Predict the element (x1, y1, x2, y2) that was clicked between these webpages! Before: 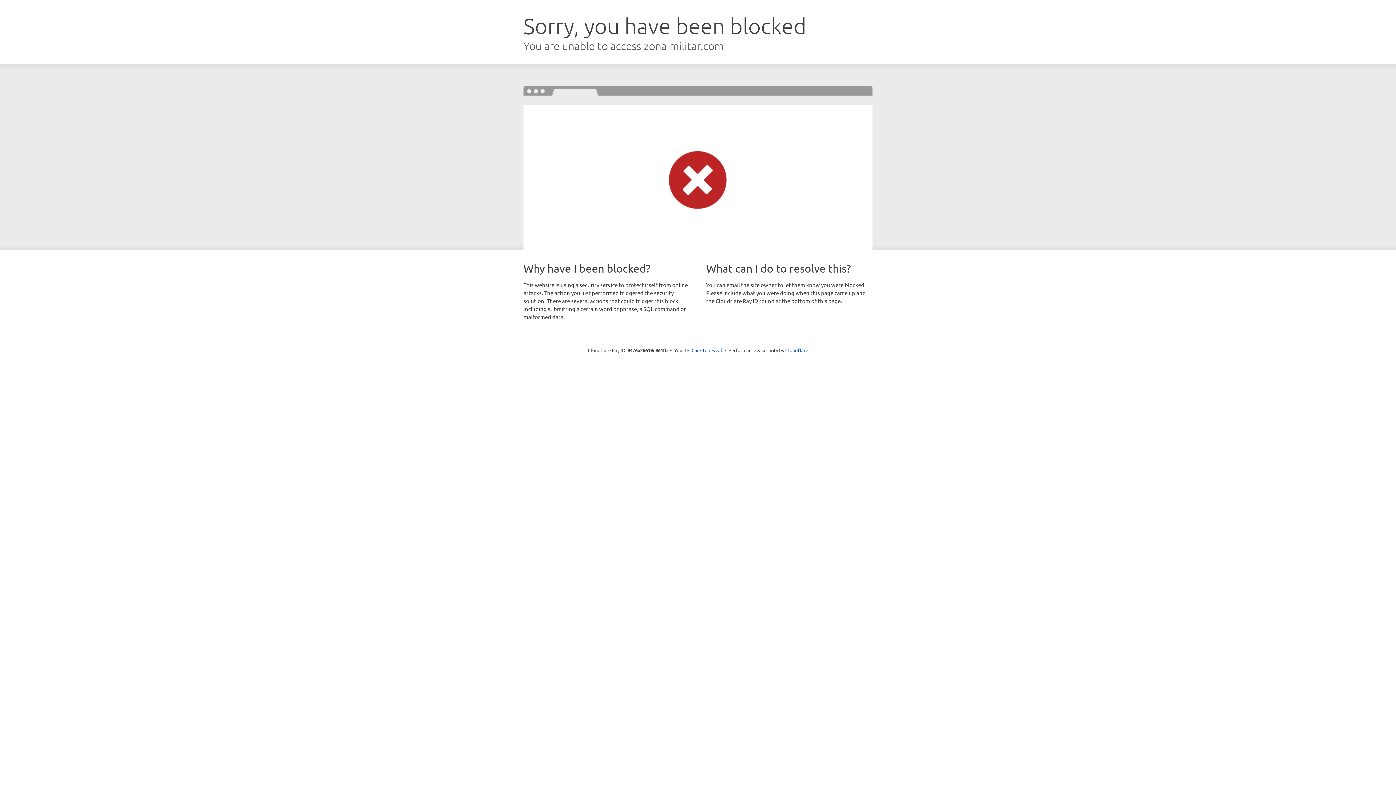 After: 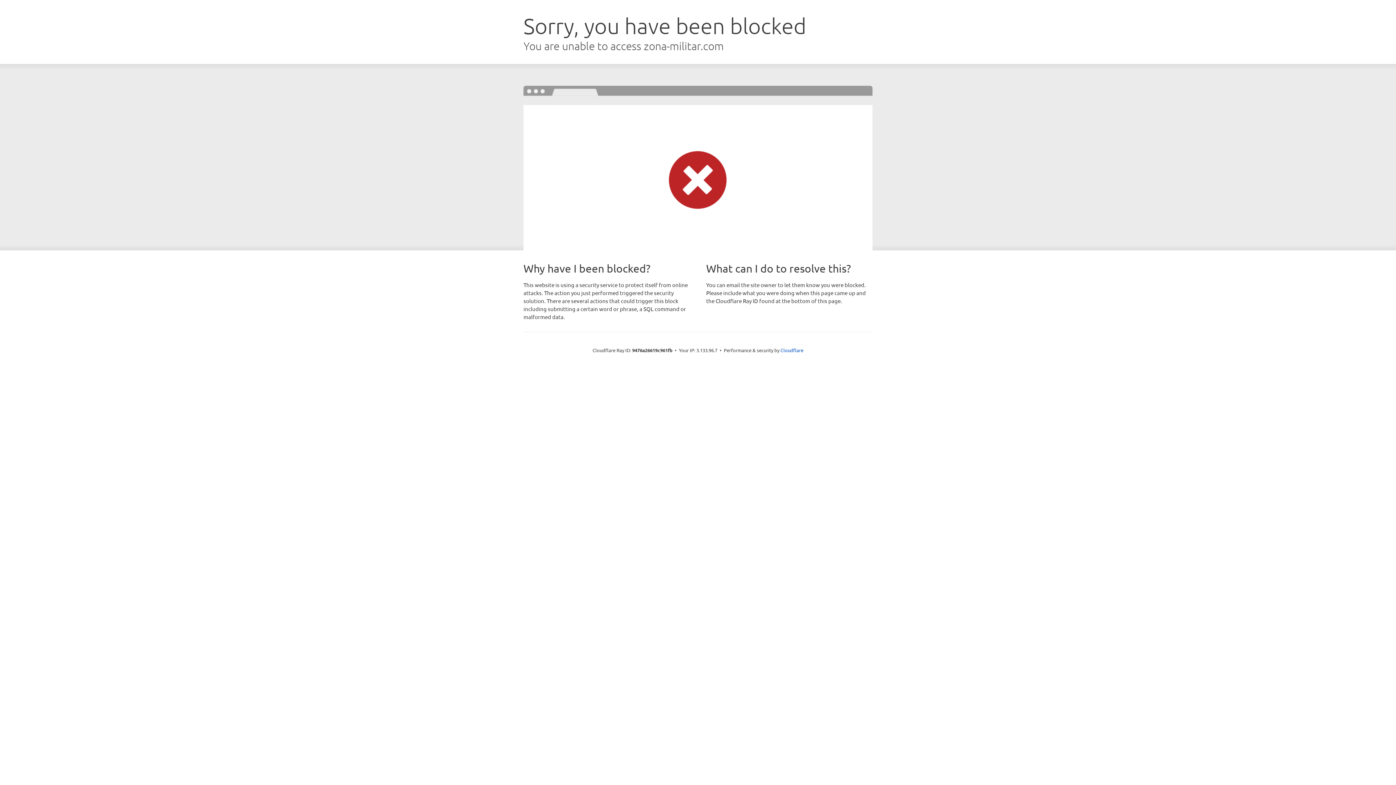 Action: label: Click to reveal bbox: (691, 346, 722, 353)